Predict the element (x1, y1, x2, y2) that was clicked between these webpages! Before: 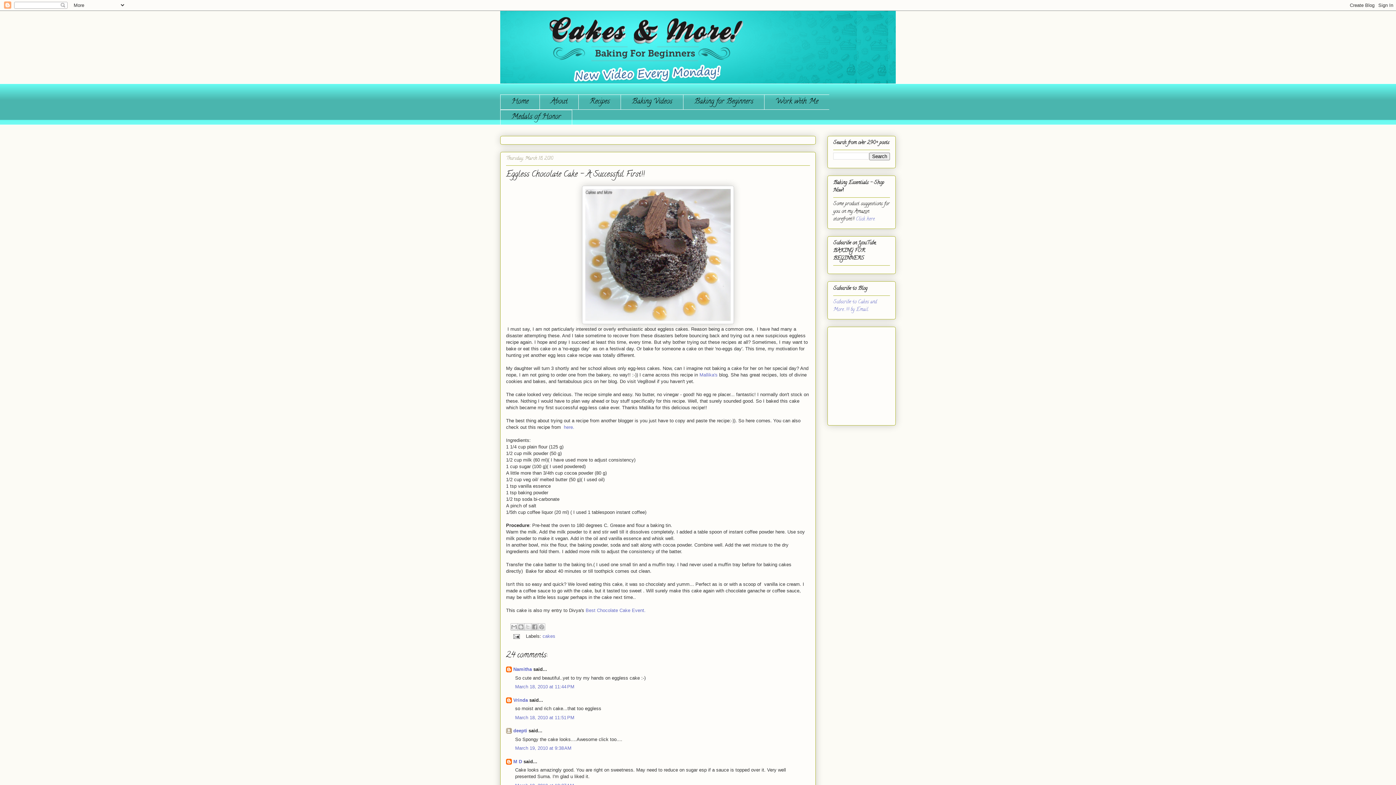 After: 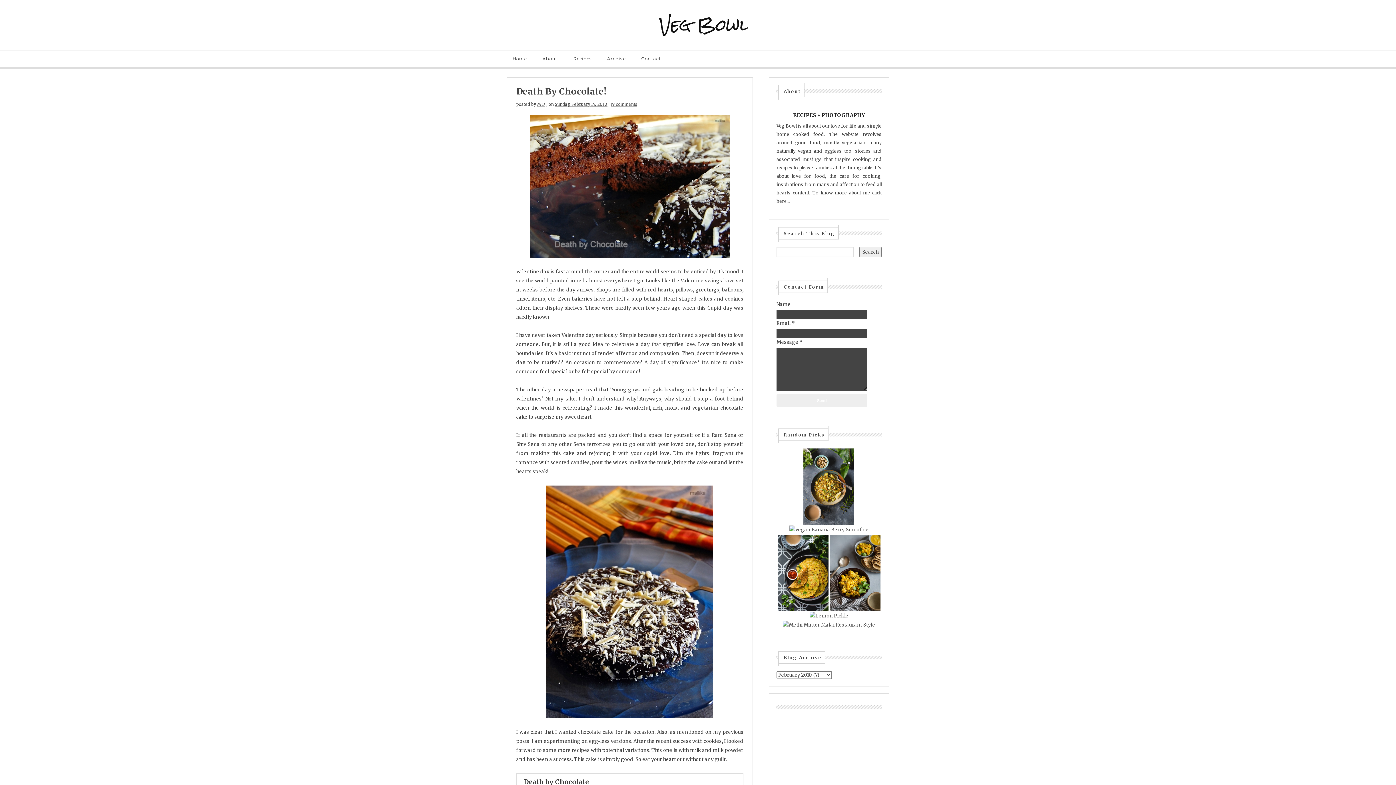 Action: label:  here.  bbox: (562, 424, 576, 430)